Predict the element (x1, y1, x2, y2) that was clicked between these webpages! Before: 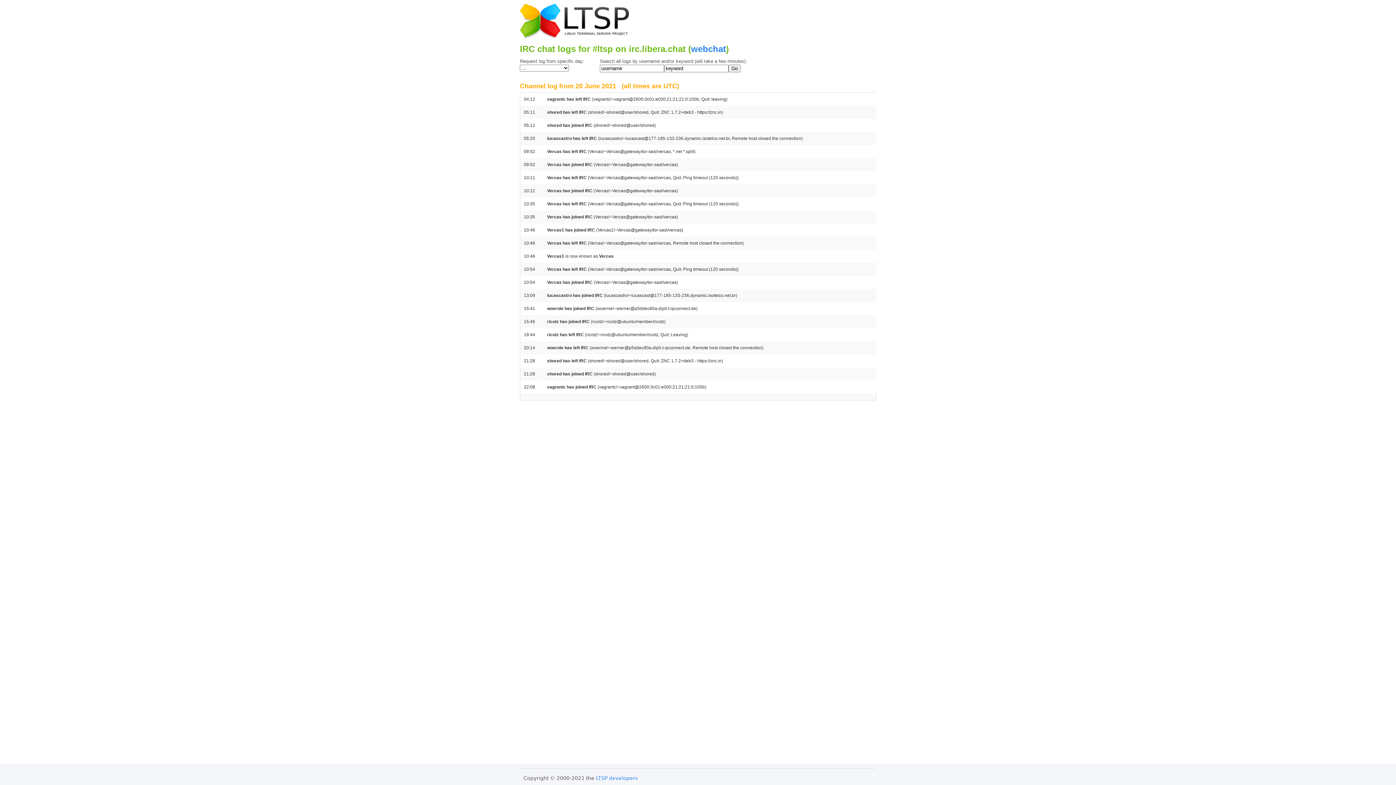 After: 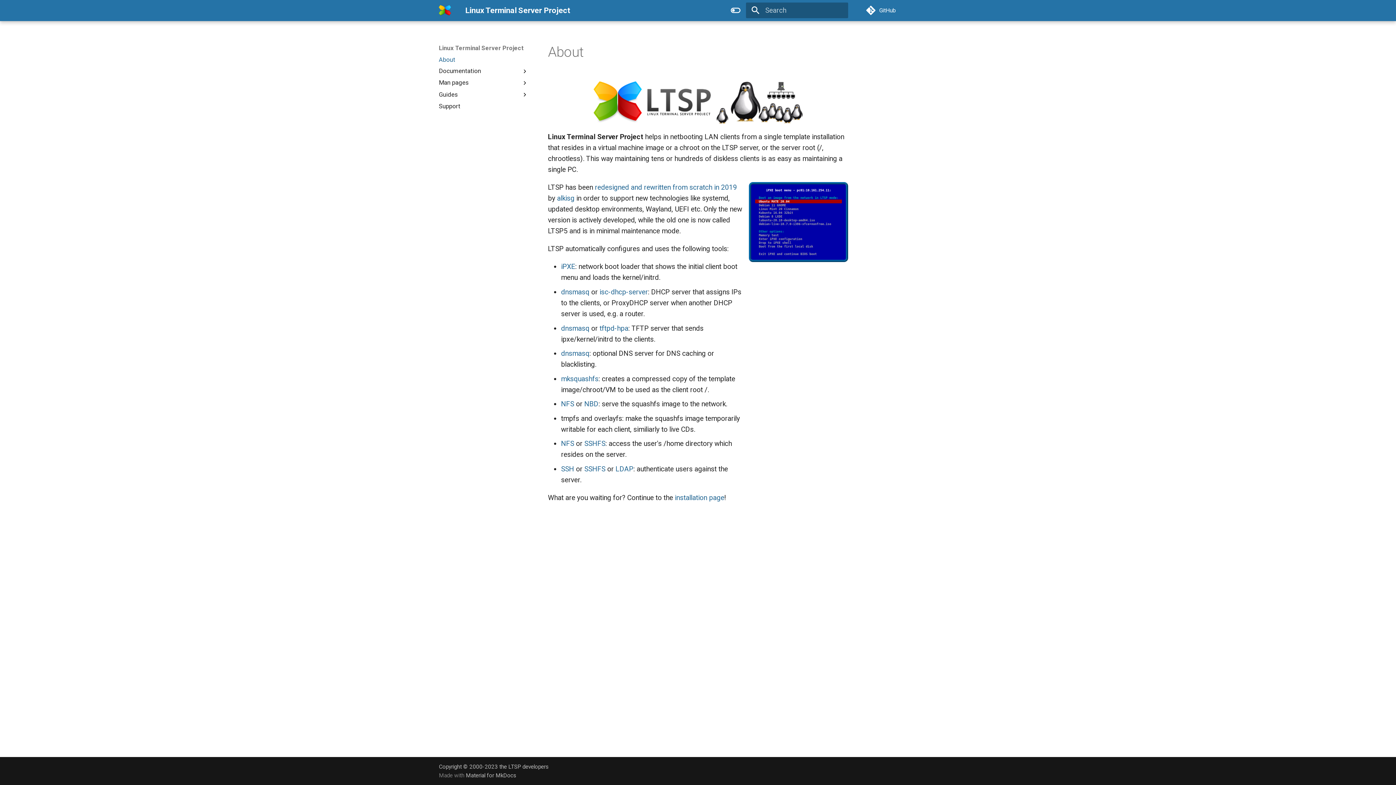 Action: bbox: (520, 37, 629, 42)